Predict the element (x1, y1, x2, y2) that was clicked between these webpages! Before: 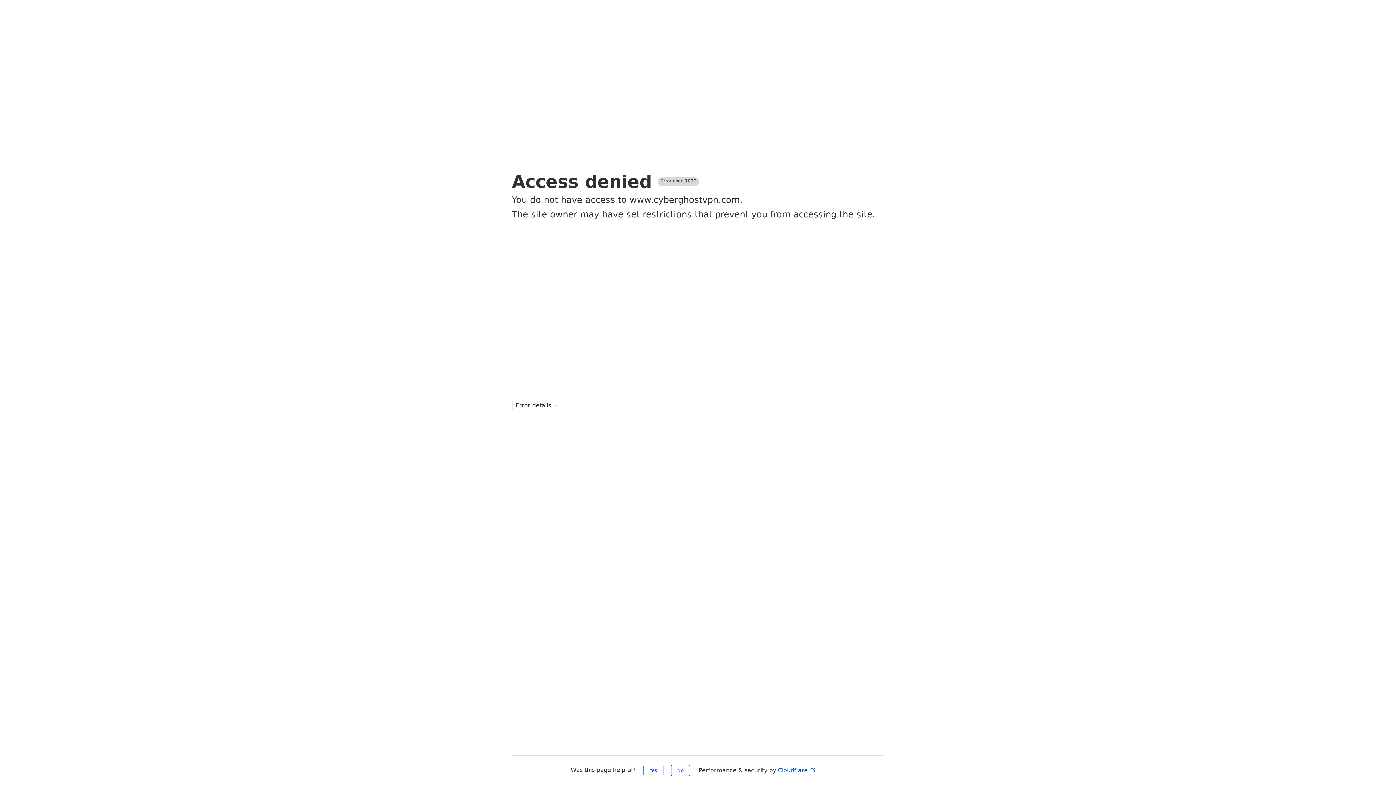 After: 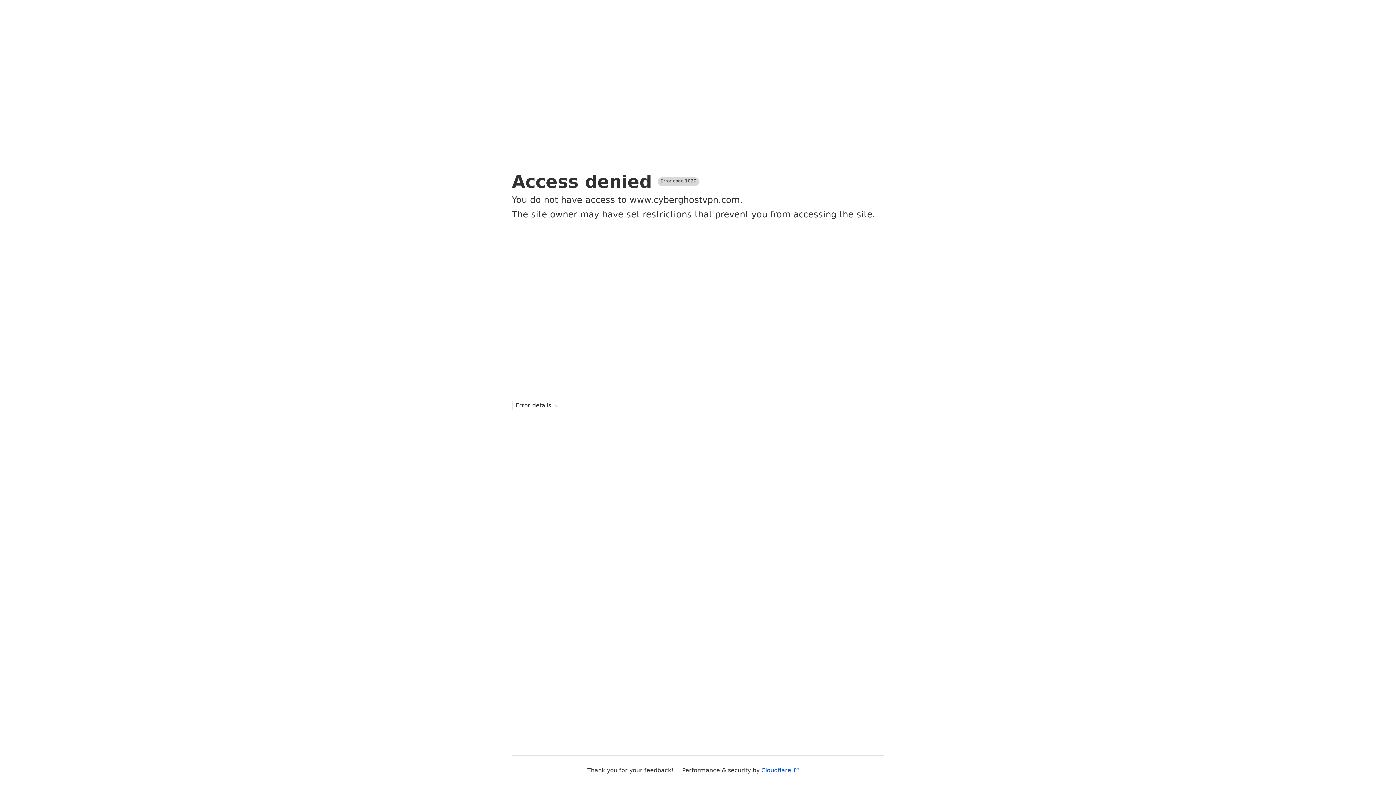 Action: label: Yes bbox: (643, 765, 663, 776)